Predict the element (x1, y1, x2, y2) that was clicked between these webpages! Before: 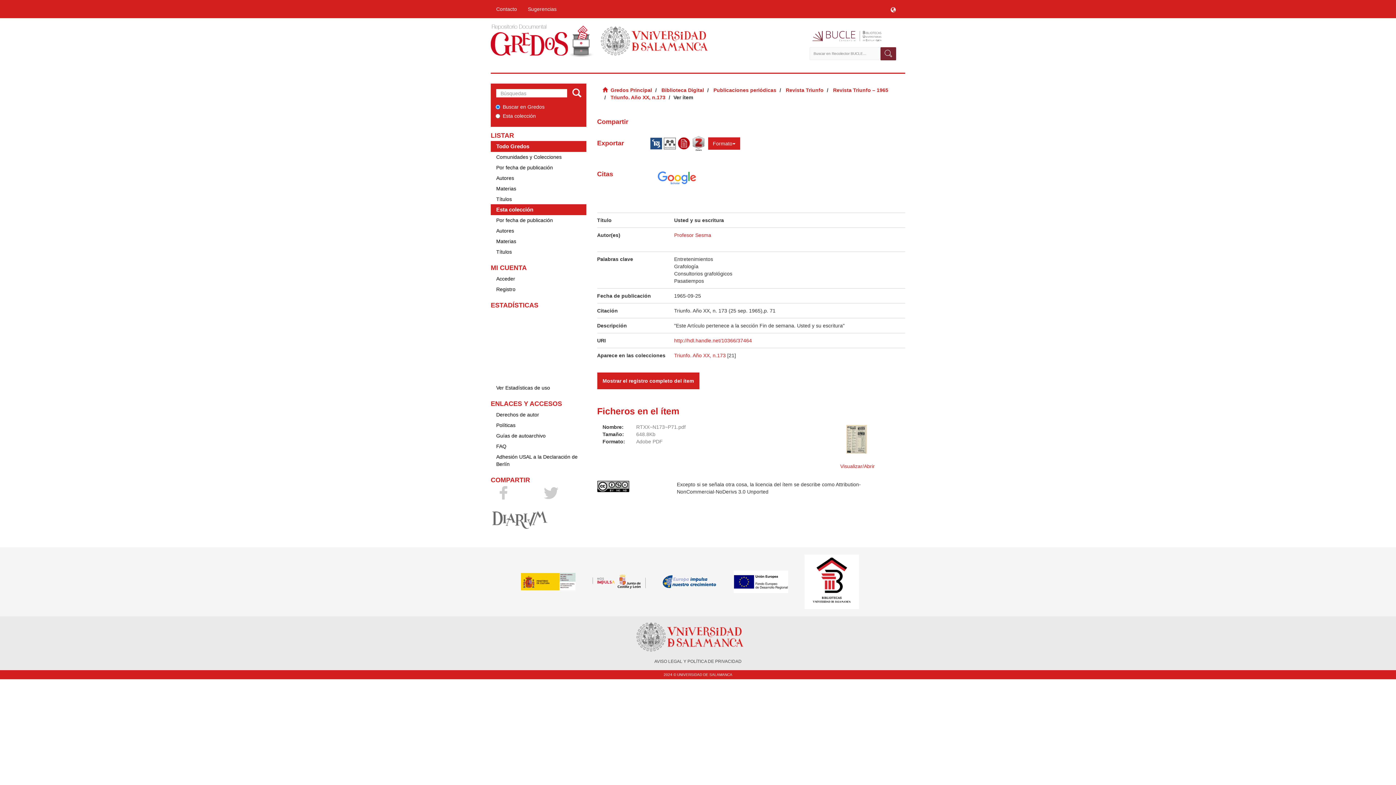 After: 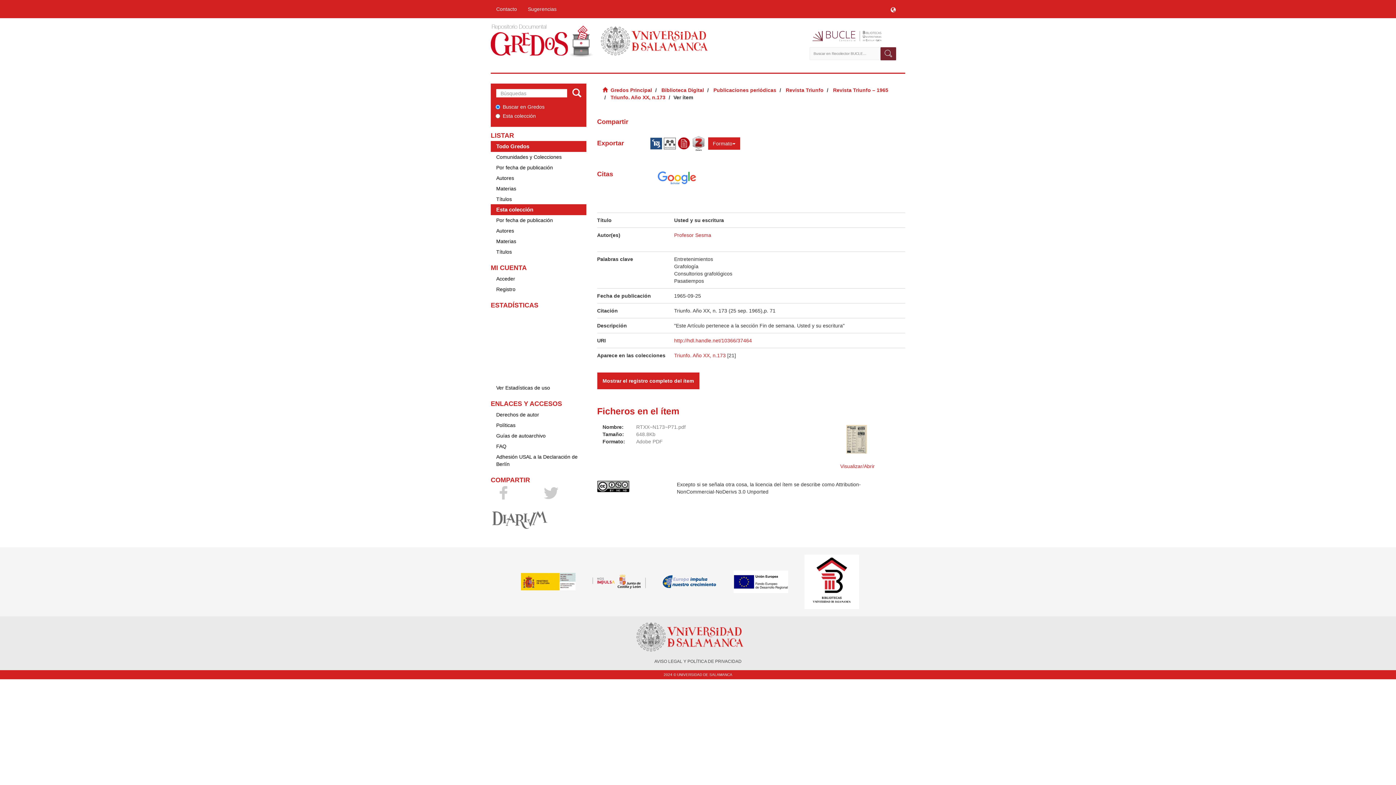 Action: bbox: (490, 511, 549, 517)